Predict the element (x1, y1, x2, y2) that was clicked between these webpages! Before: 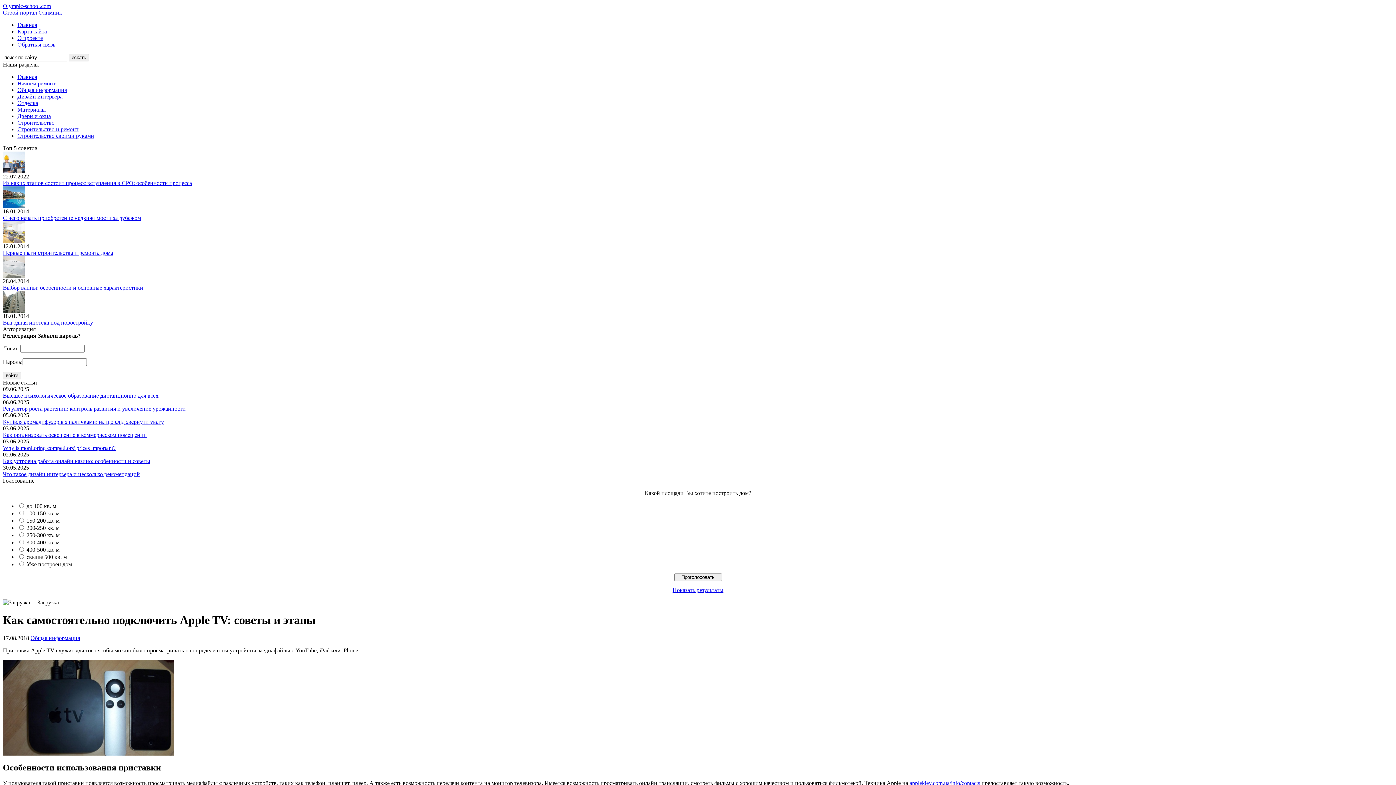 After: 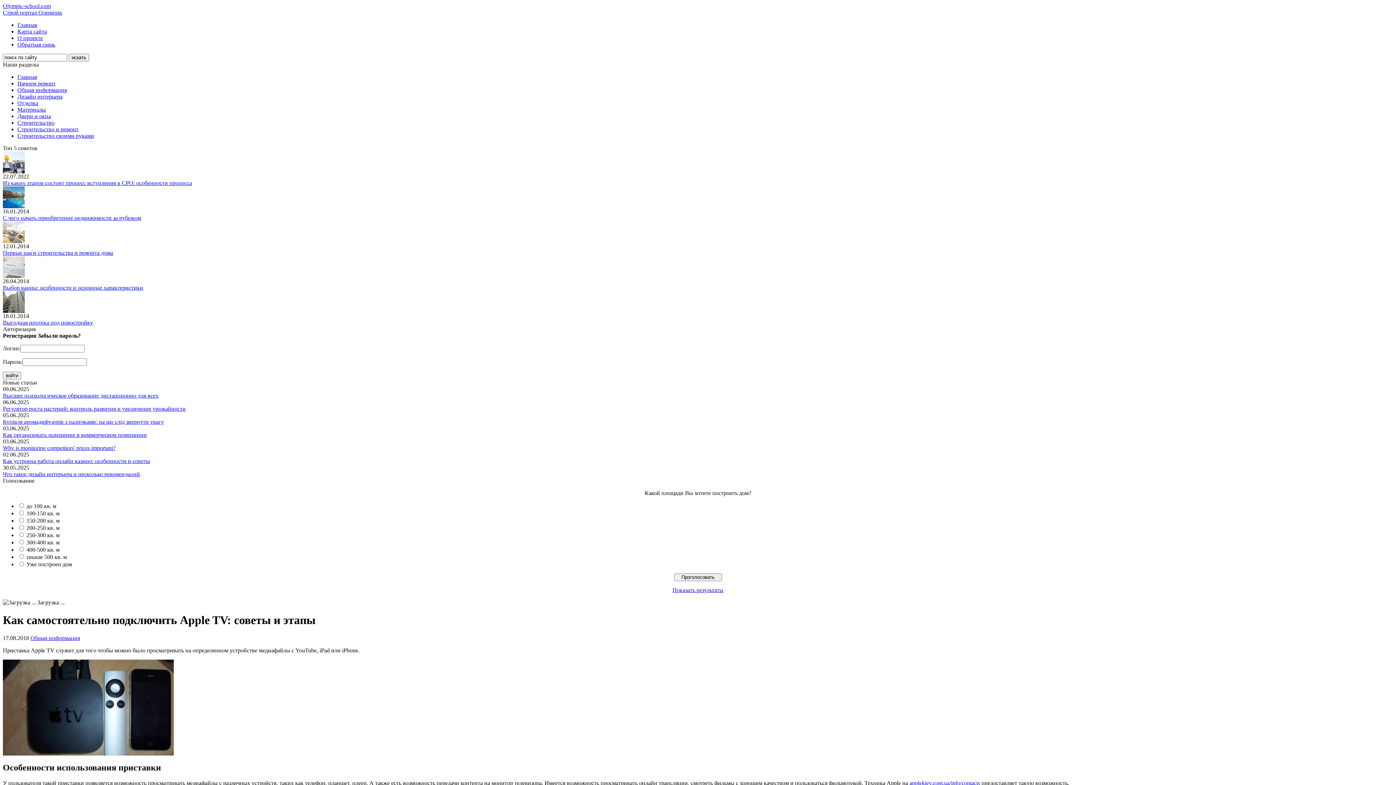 Action: label: Показать результаты bbox: (672, 587, 723, 593)